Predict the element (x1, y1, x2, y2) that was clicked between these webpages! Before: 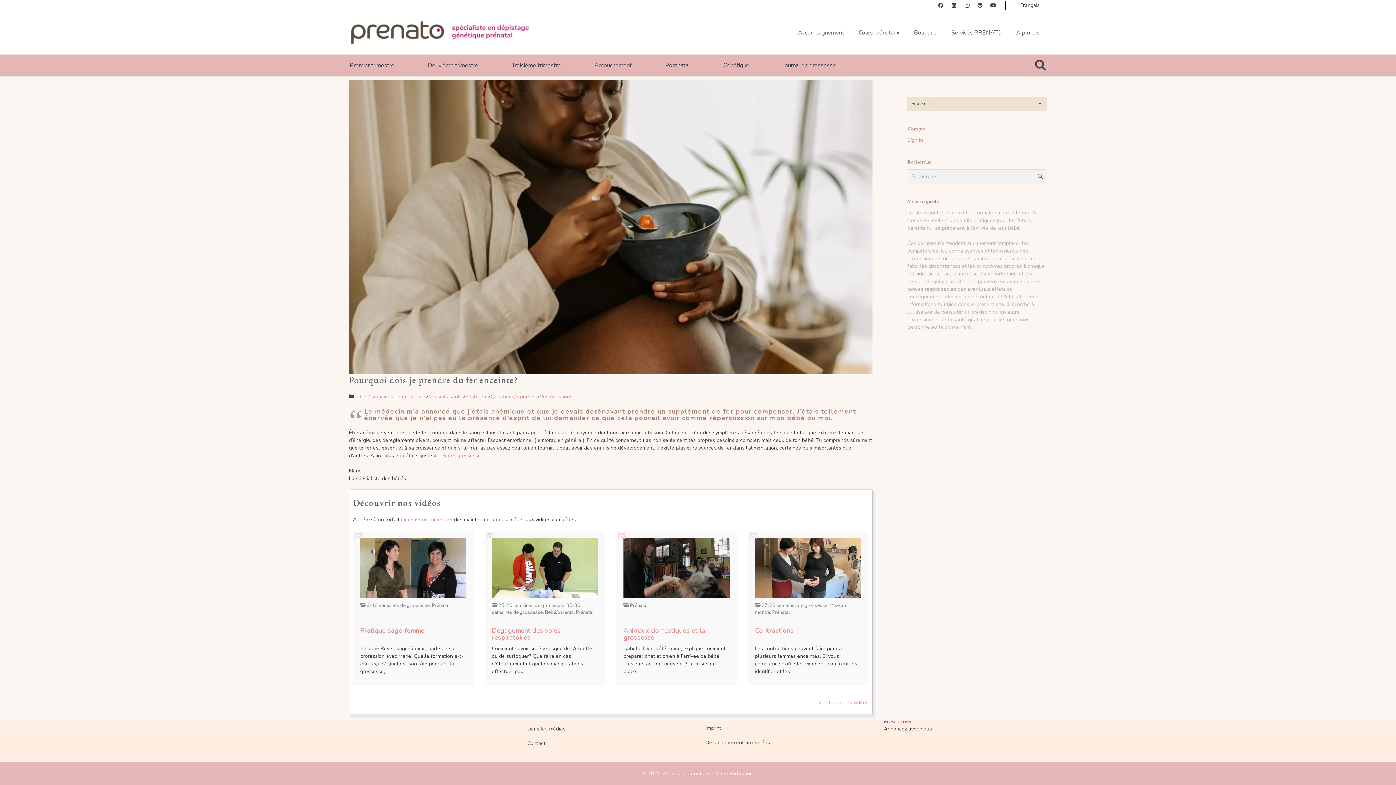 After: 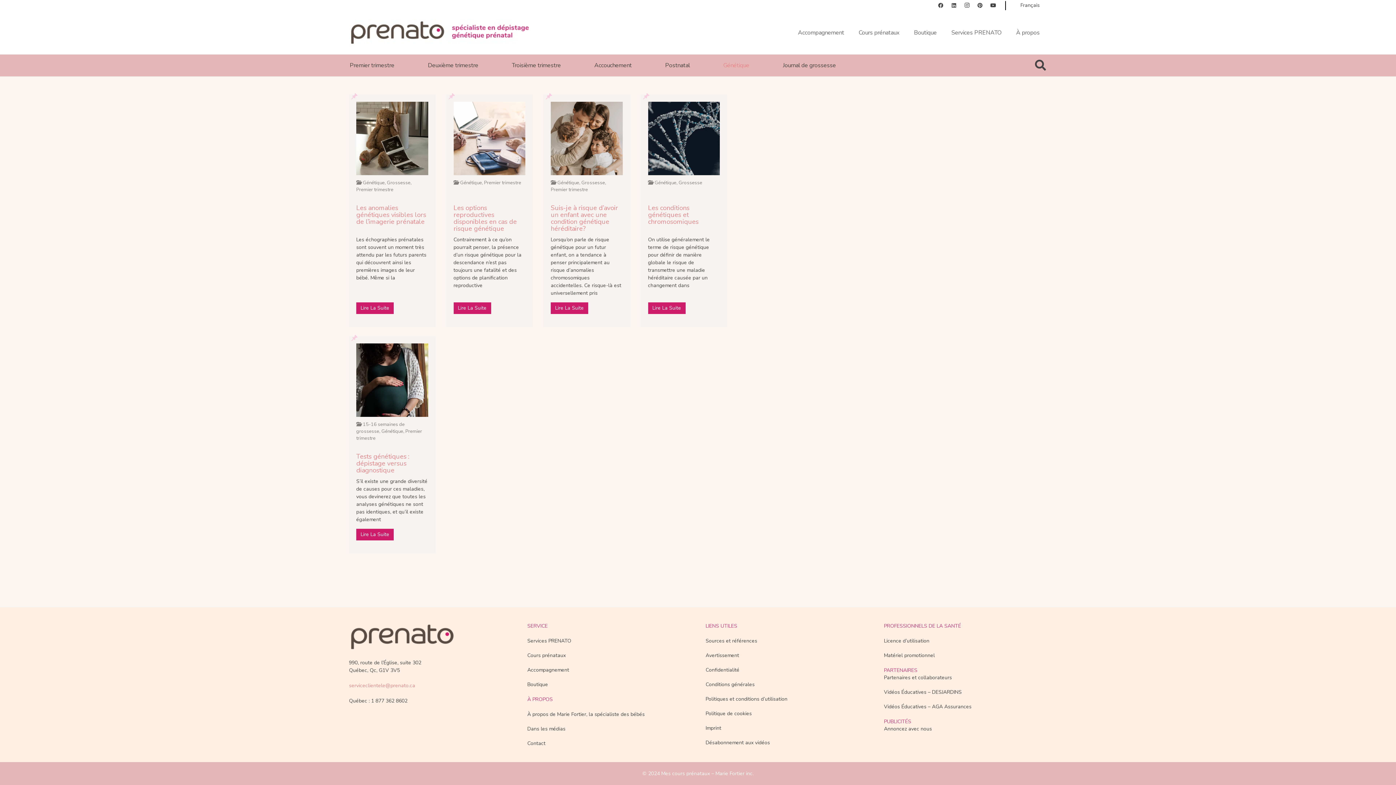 Action: label: Génétique bbox: (722, 54, 750, 76)